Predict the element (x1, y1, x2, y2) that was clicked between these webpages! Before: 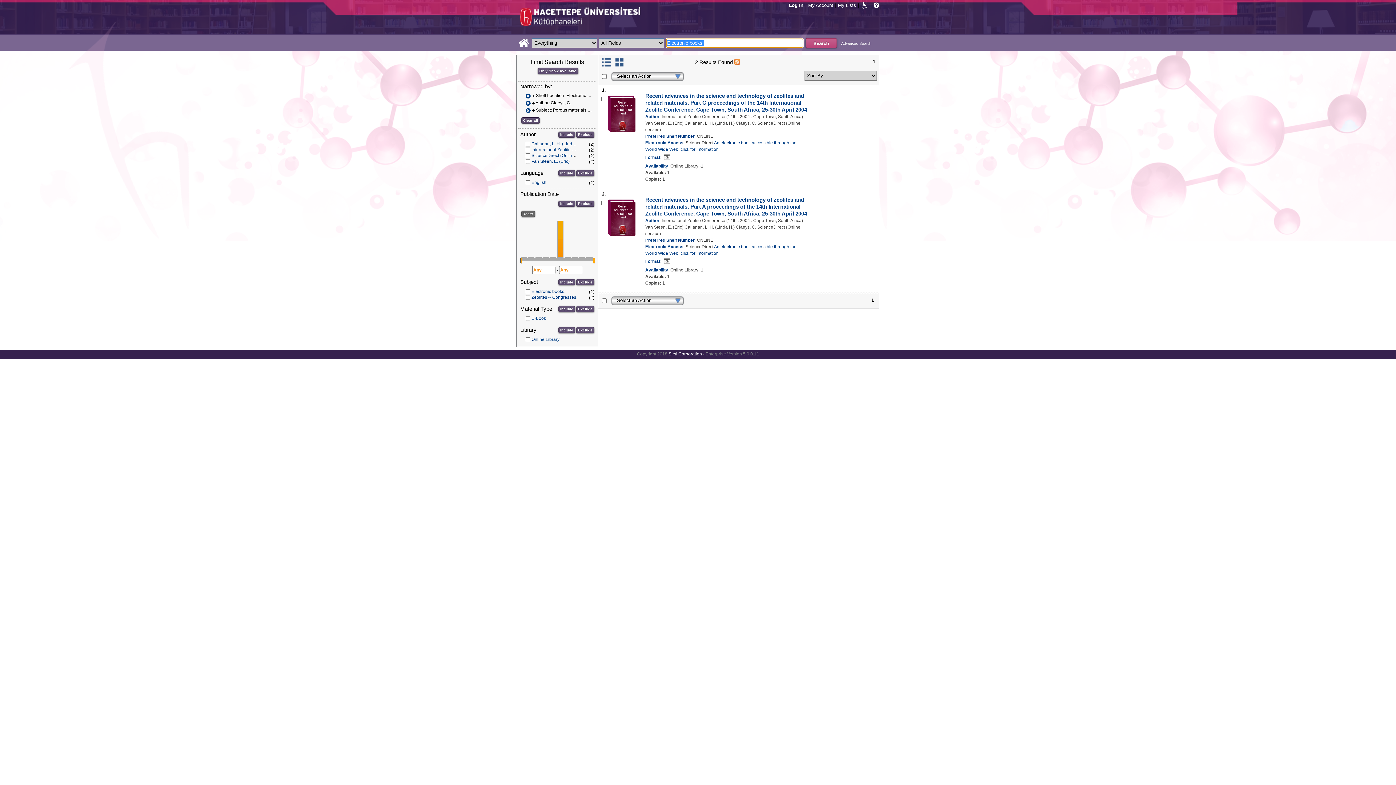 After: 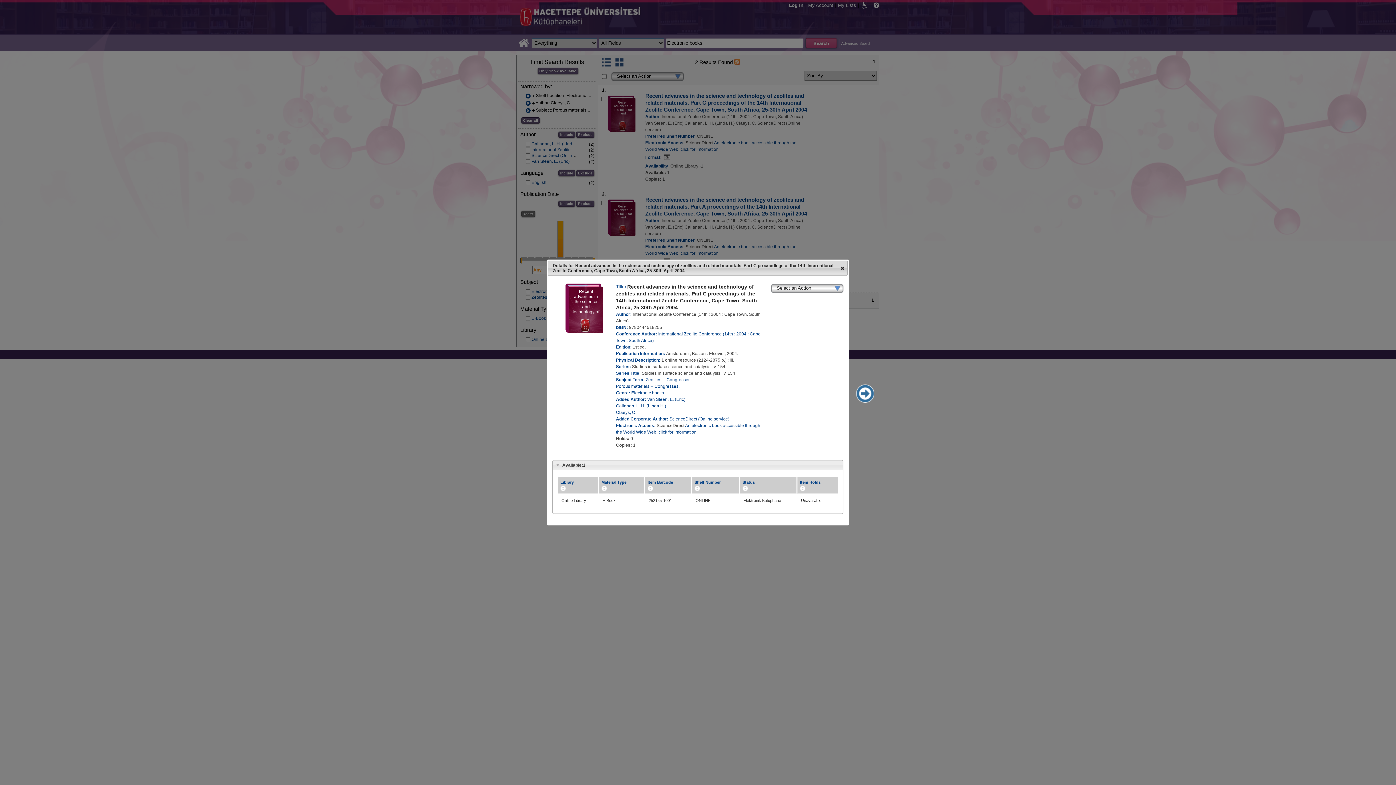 Action: label: Recent advances in the science and technology of zeolites and related materials. Part C proceedings of the 14th International Zeolite Conference, Cape Town, South Africa, 25-30th April 2004 bbox: (645, 92, 807, 112)